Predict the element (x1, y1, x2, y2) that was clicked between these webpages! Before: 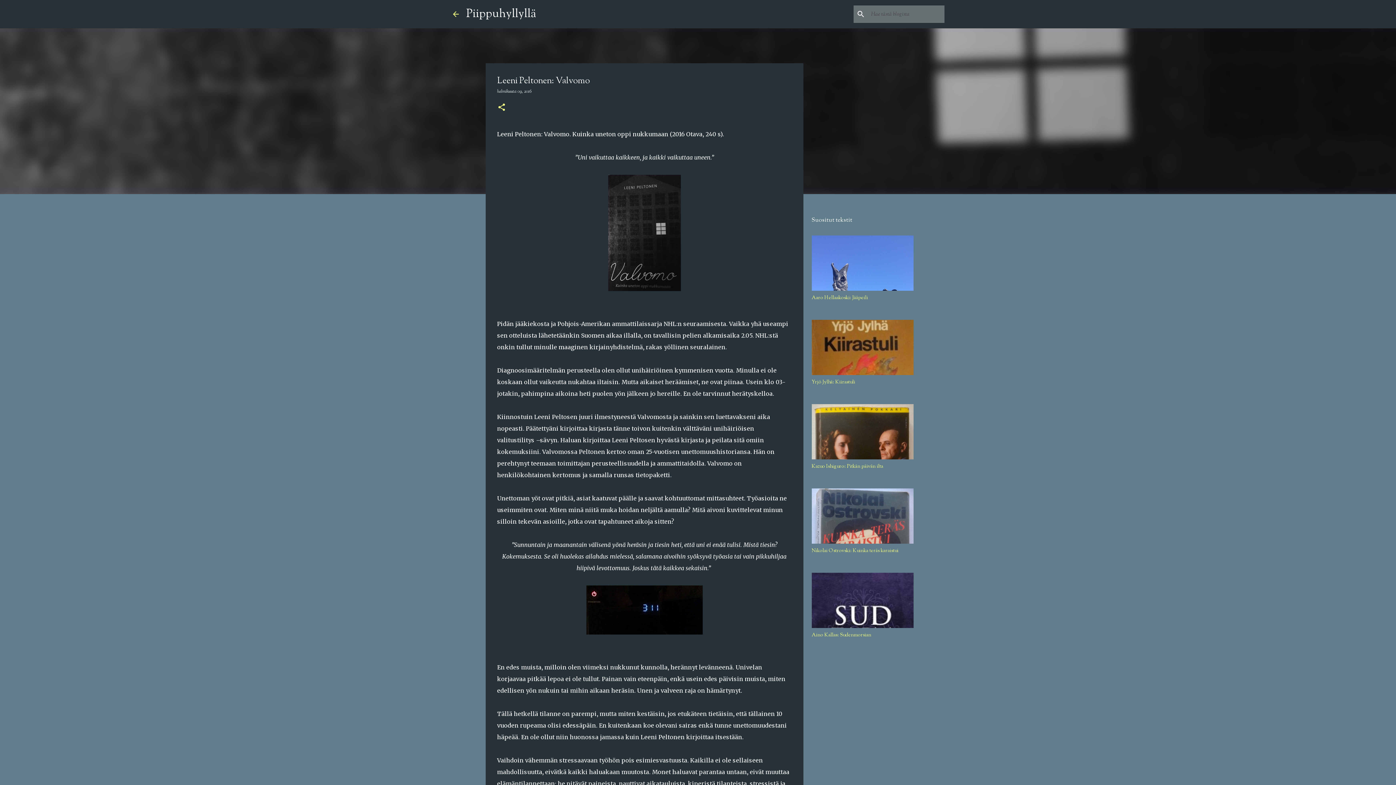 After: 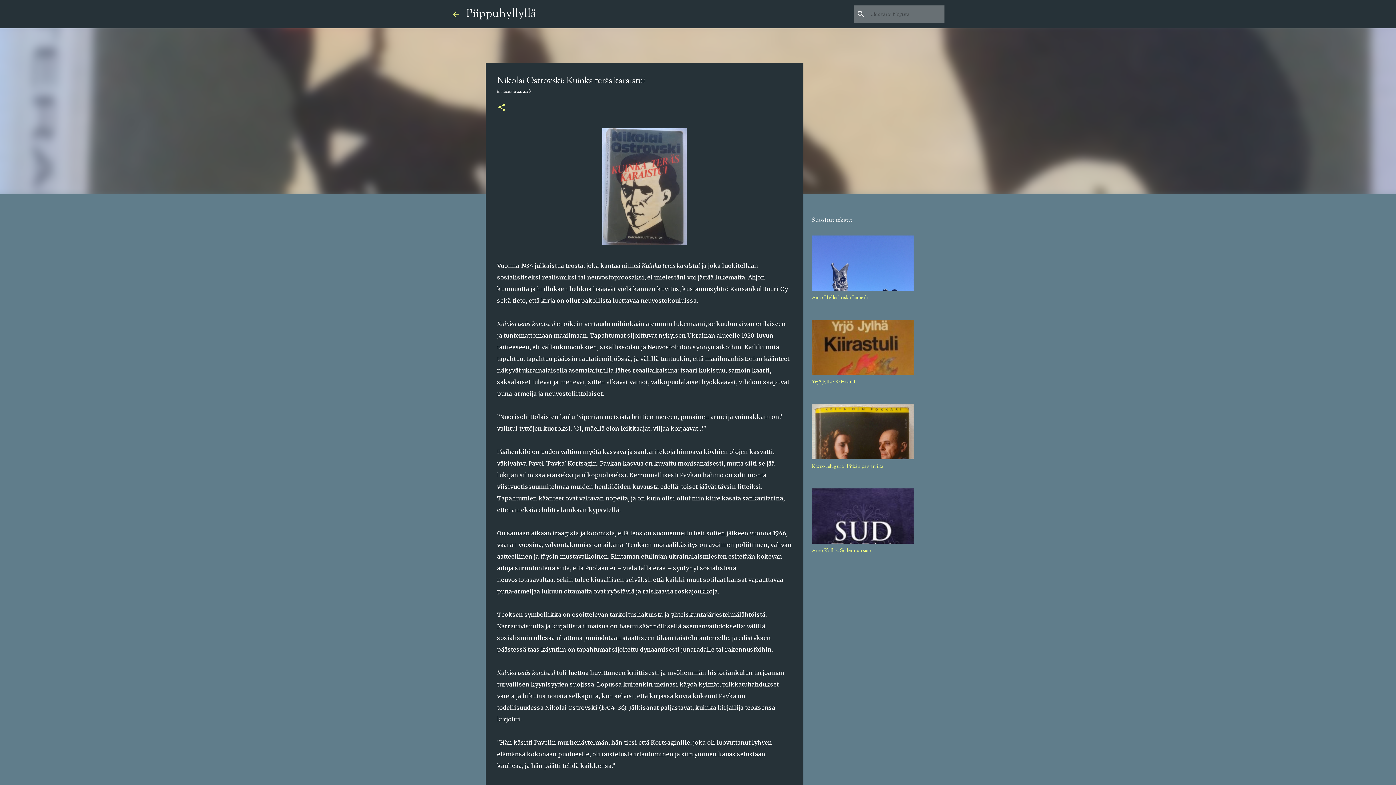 Action: label: Nikolai Ostrovski: Kuinka teräs karaistui bbox: (811, 547, 898, 554)